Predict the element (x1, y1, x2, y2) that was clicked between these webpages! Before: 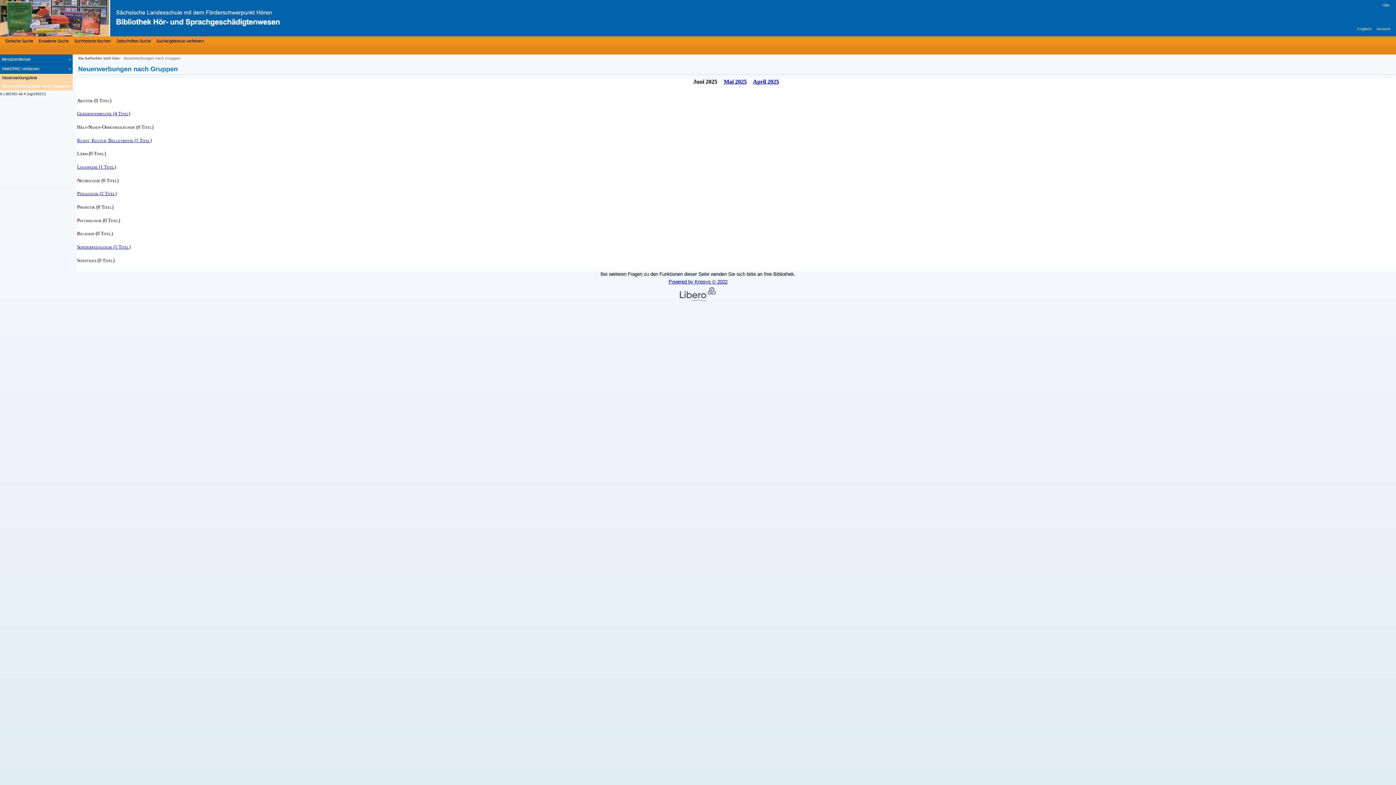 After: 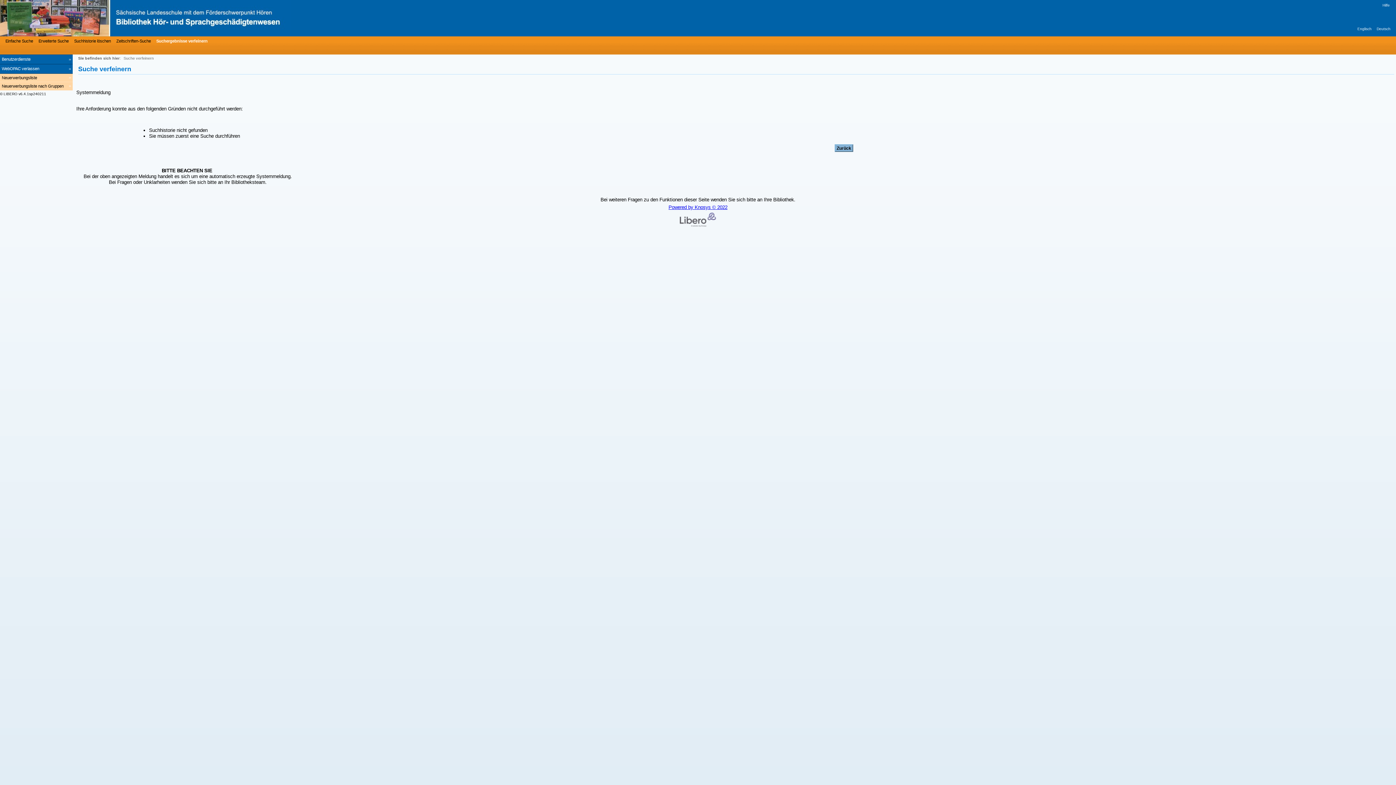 Action: bbox: (154, 37, 204, 44) label: Suchergebnisse verfeinern